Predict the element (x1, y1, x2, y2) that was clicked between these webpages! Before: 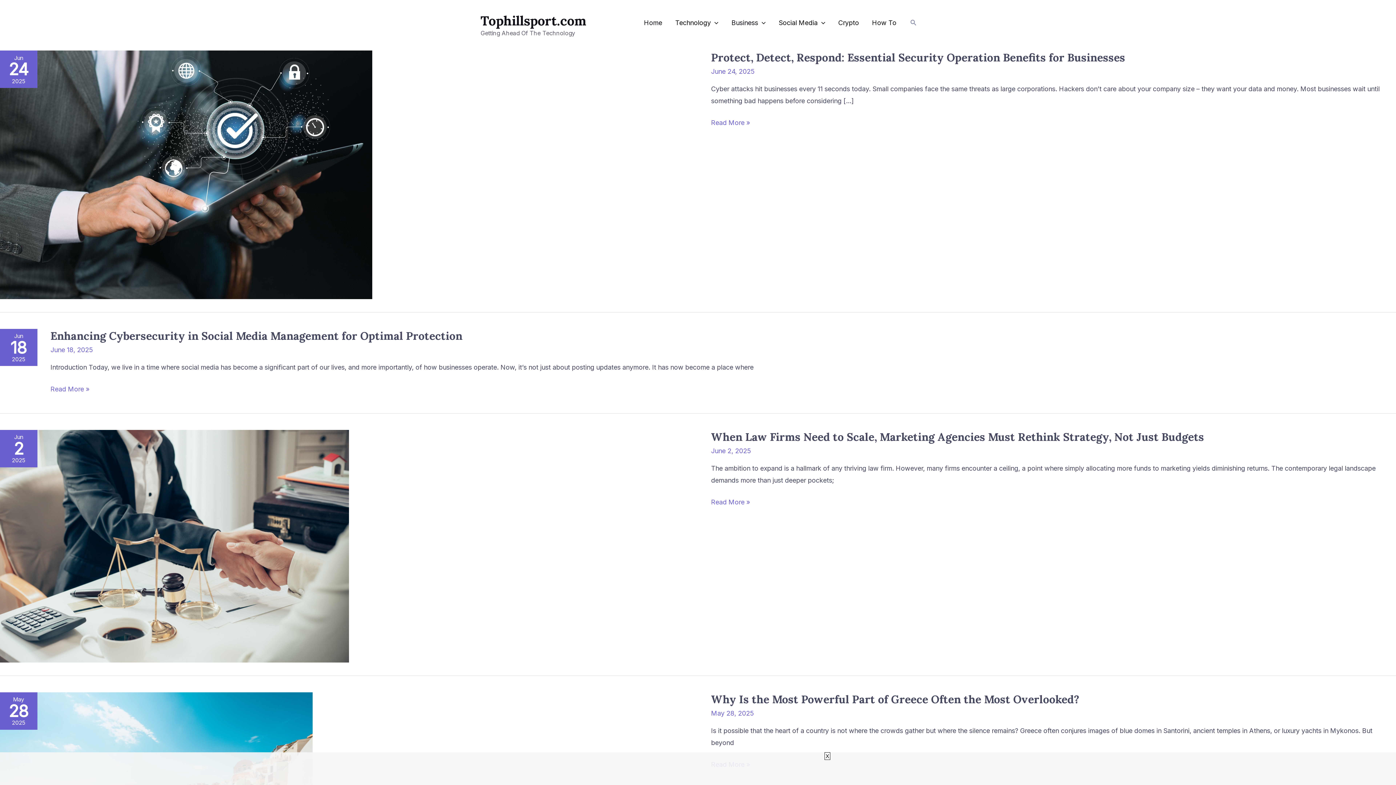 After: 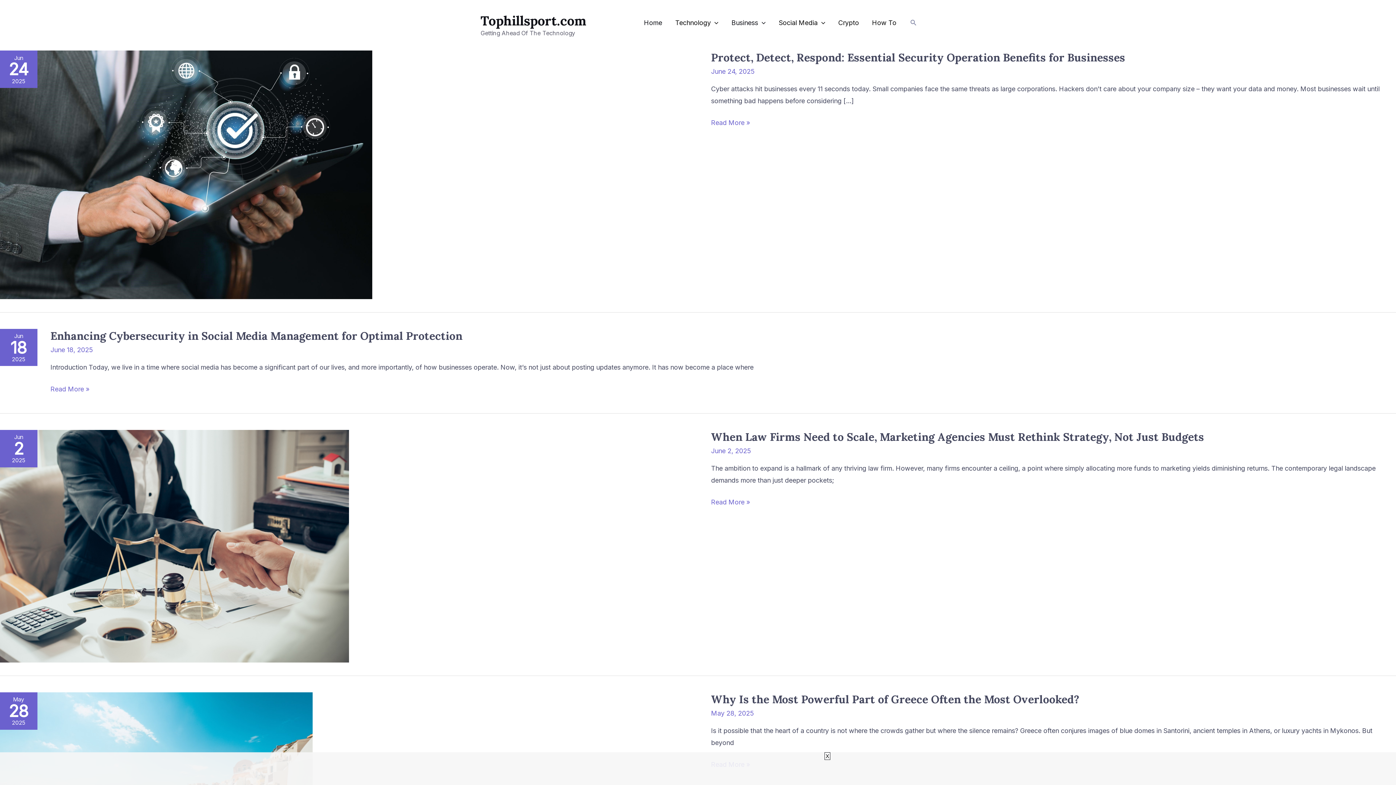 Action: label: Business bbox: (725, 17, 772, 28)